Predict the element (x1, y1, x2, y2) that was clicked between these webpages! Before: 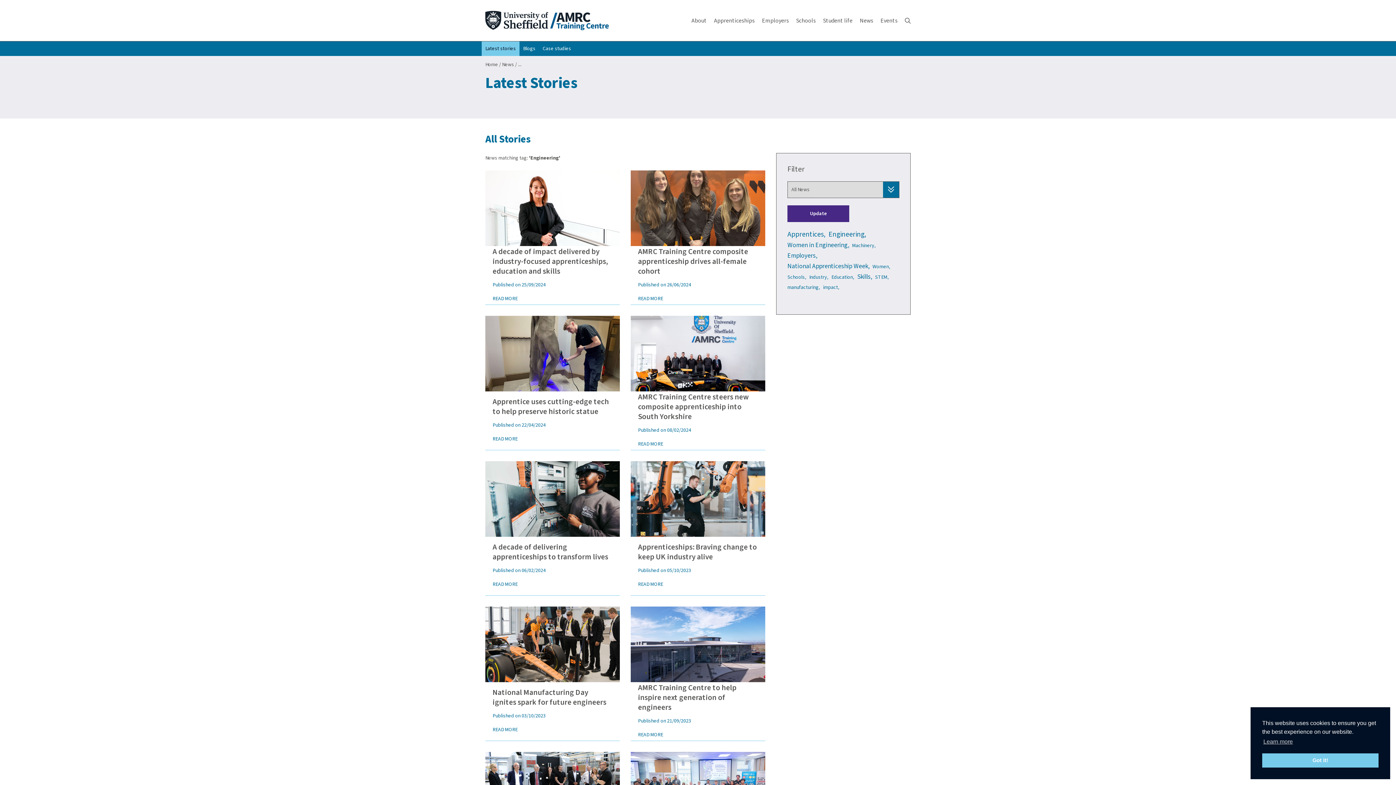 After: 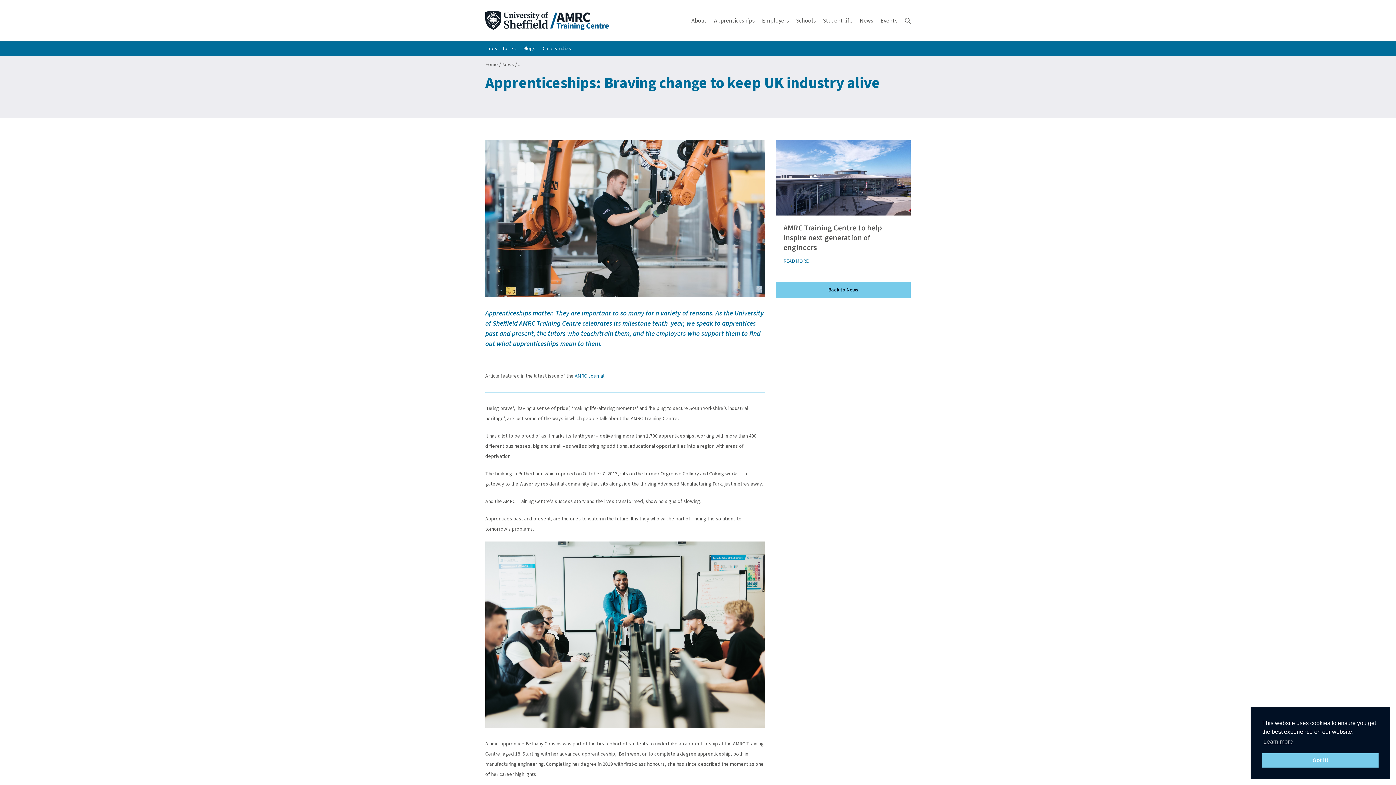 Action: bbox: (630, 461, 765, 596) label: Apprenticeships matter. They are important to so many for a …
Apprenticeships: Braving change to keep UK industry alive
Published on 05/10/2023
READ MORE